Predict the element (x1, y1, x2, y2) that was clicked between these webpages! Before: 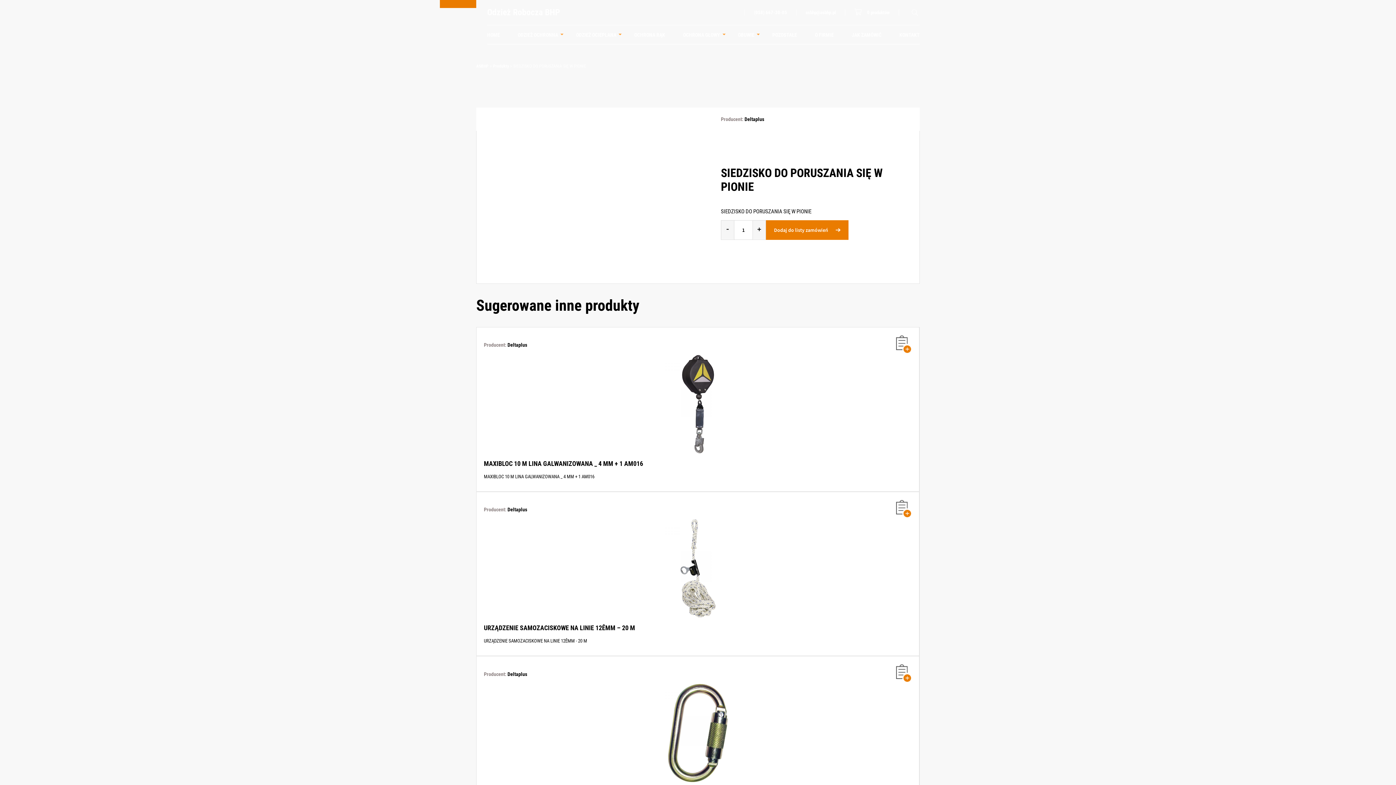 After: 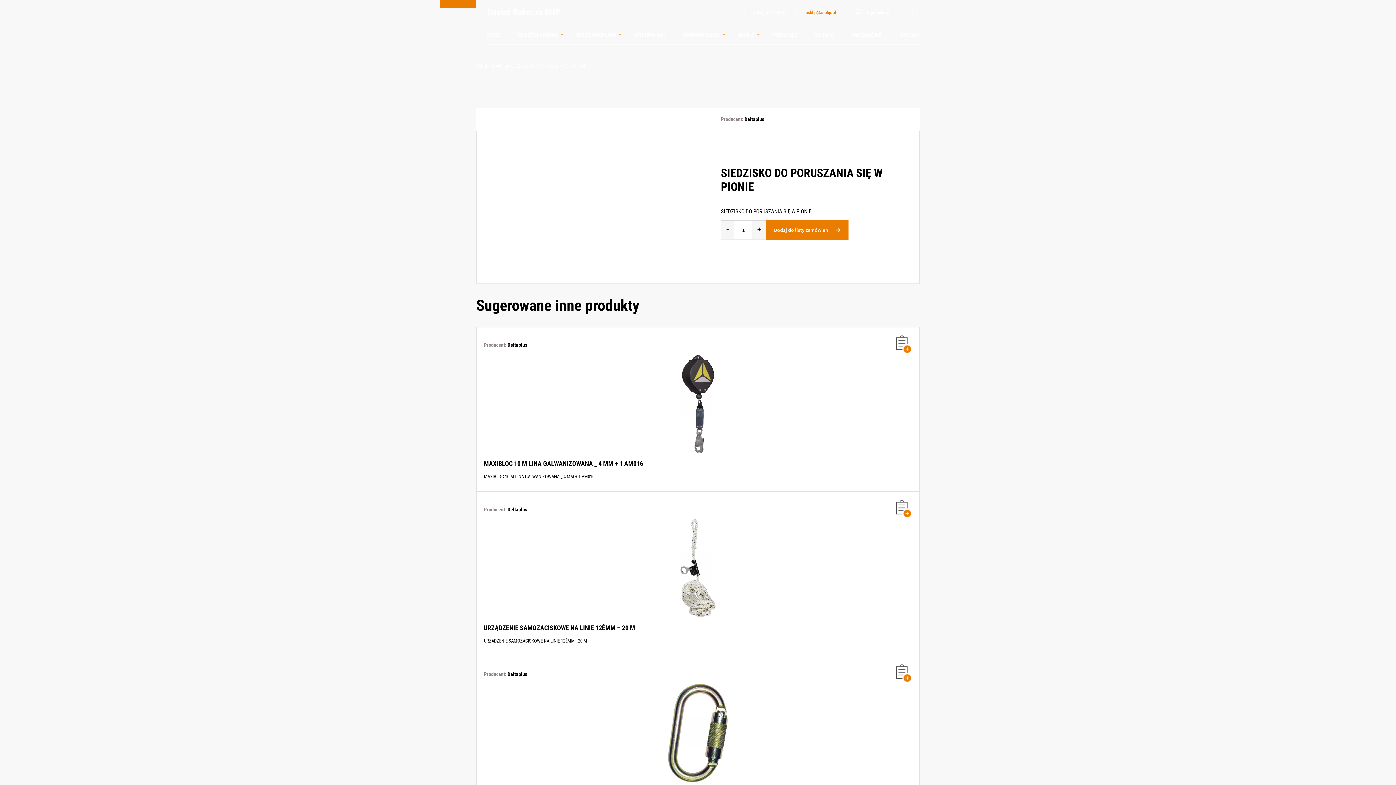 Action: bbox: (805, 9, 836, 15) label: asbhp@asbhp.pl